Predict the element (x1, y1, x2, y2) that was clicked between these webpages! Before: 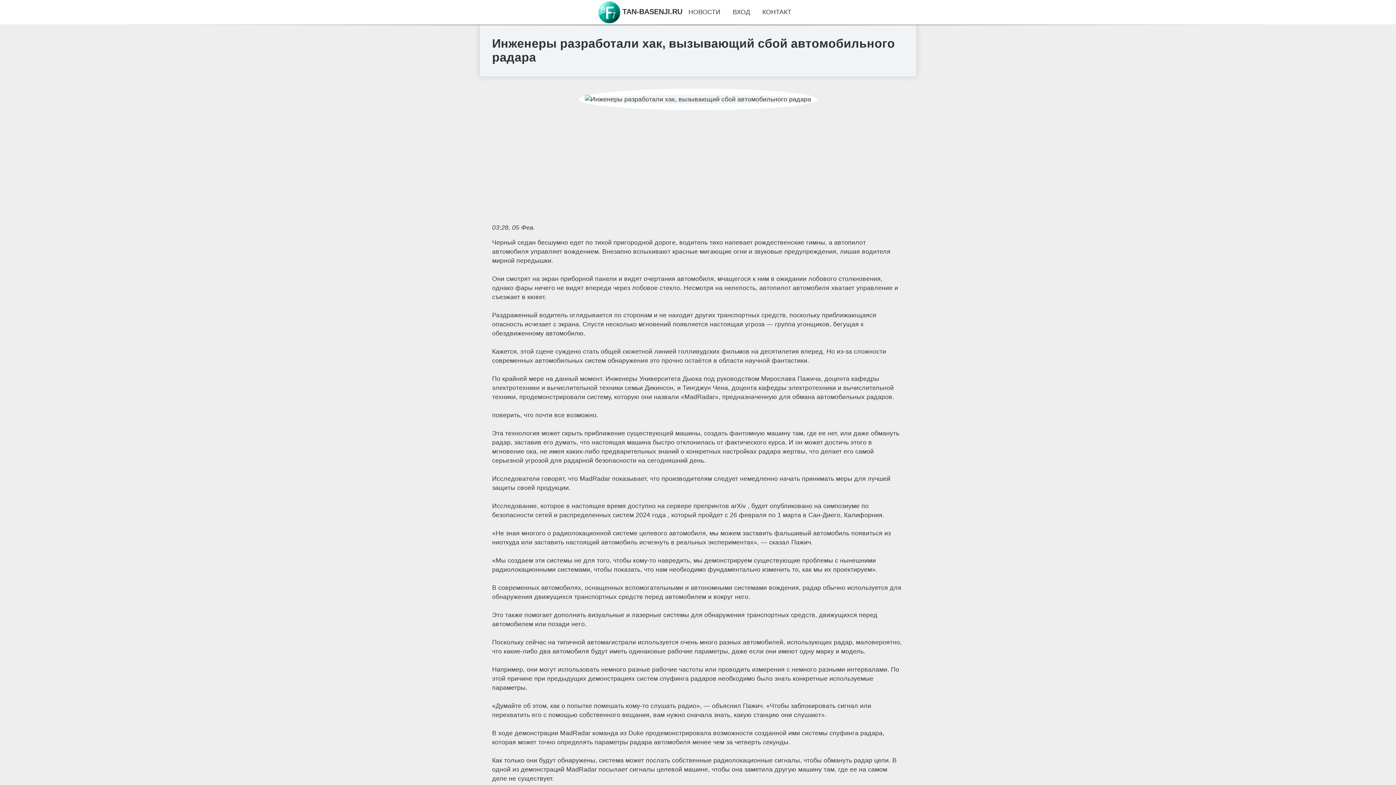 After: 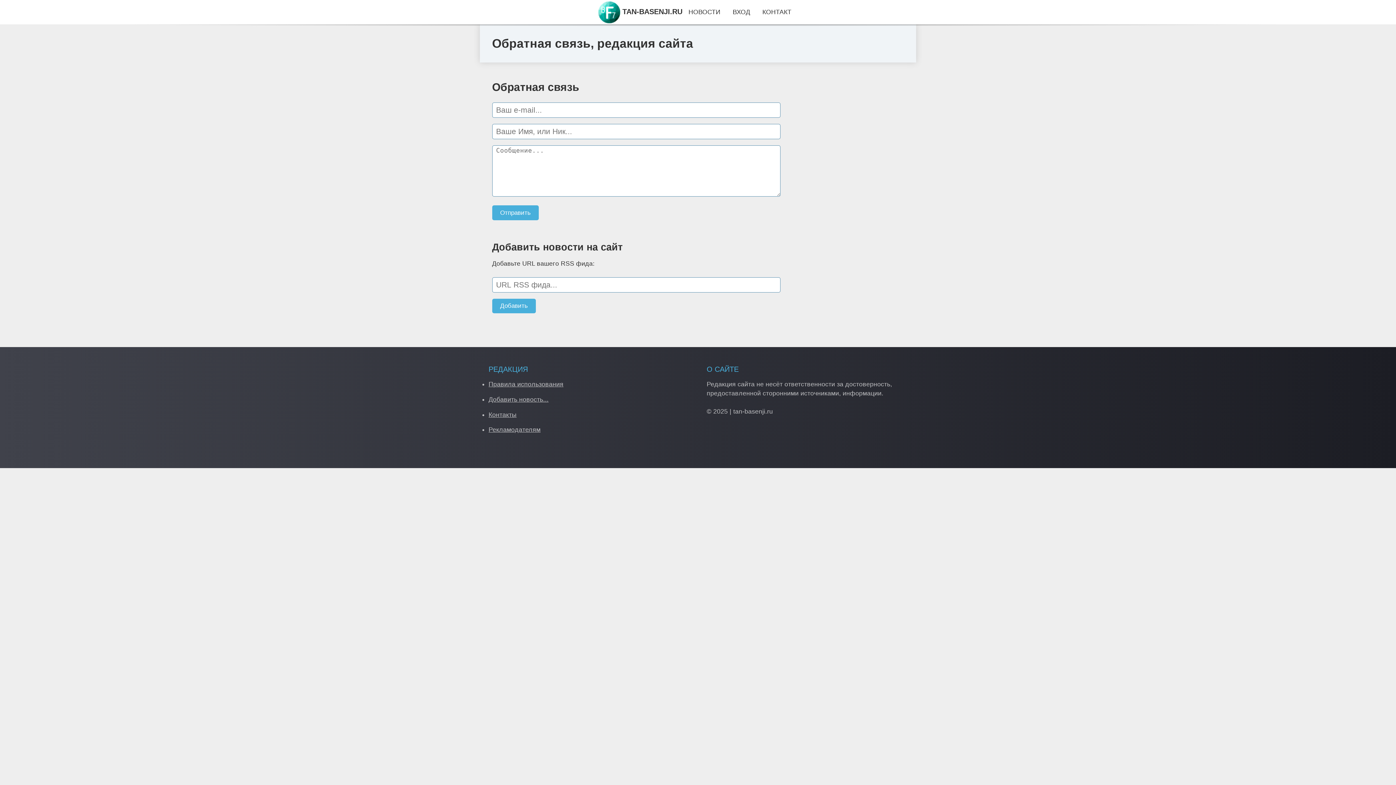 Action: label: КОНТАКТ bbox: (762, 8, 791, 15)